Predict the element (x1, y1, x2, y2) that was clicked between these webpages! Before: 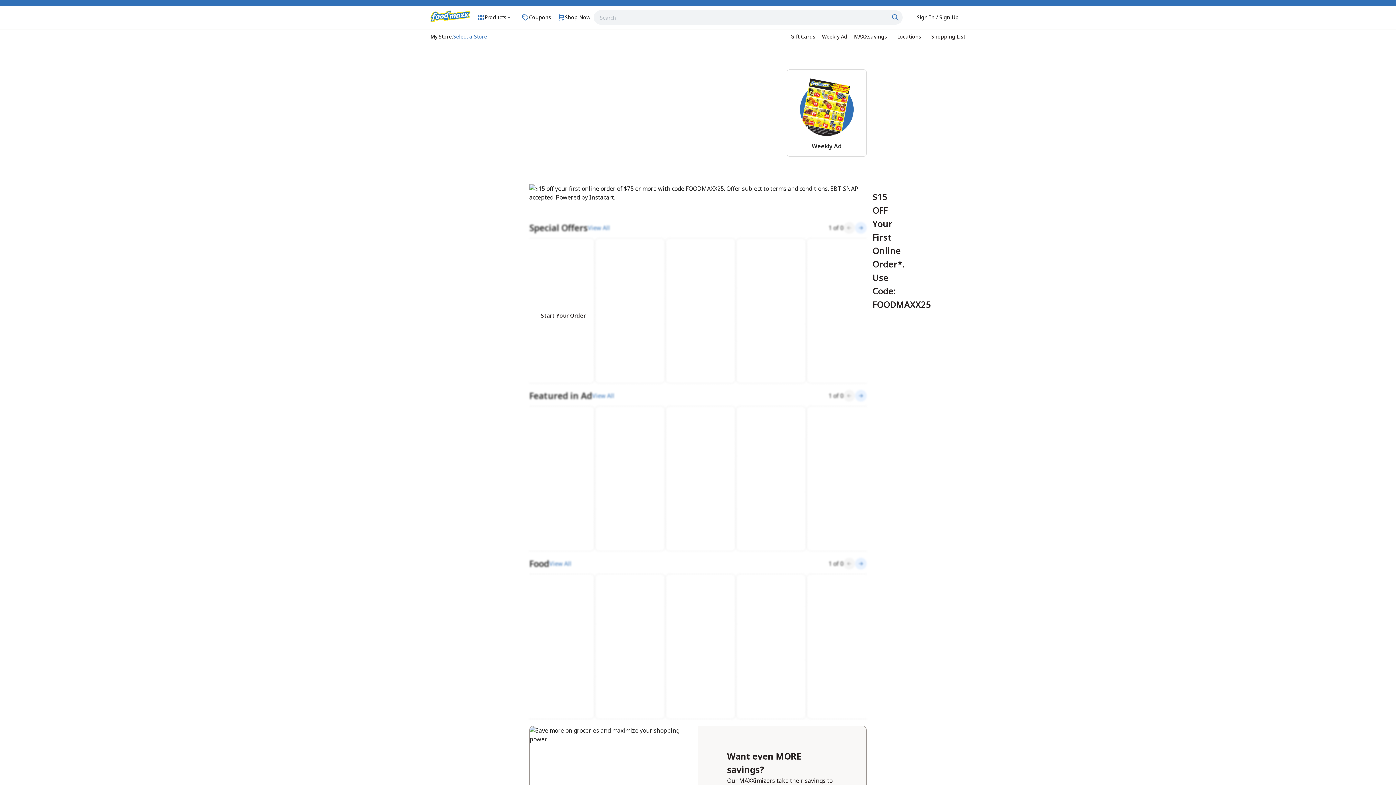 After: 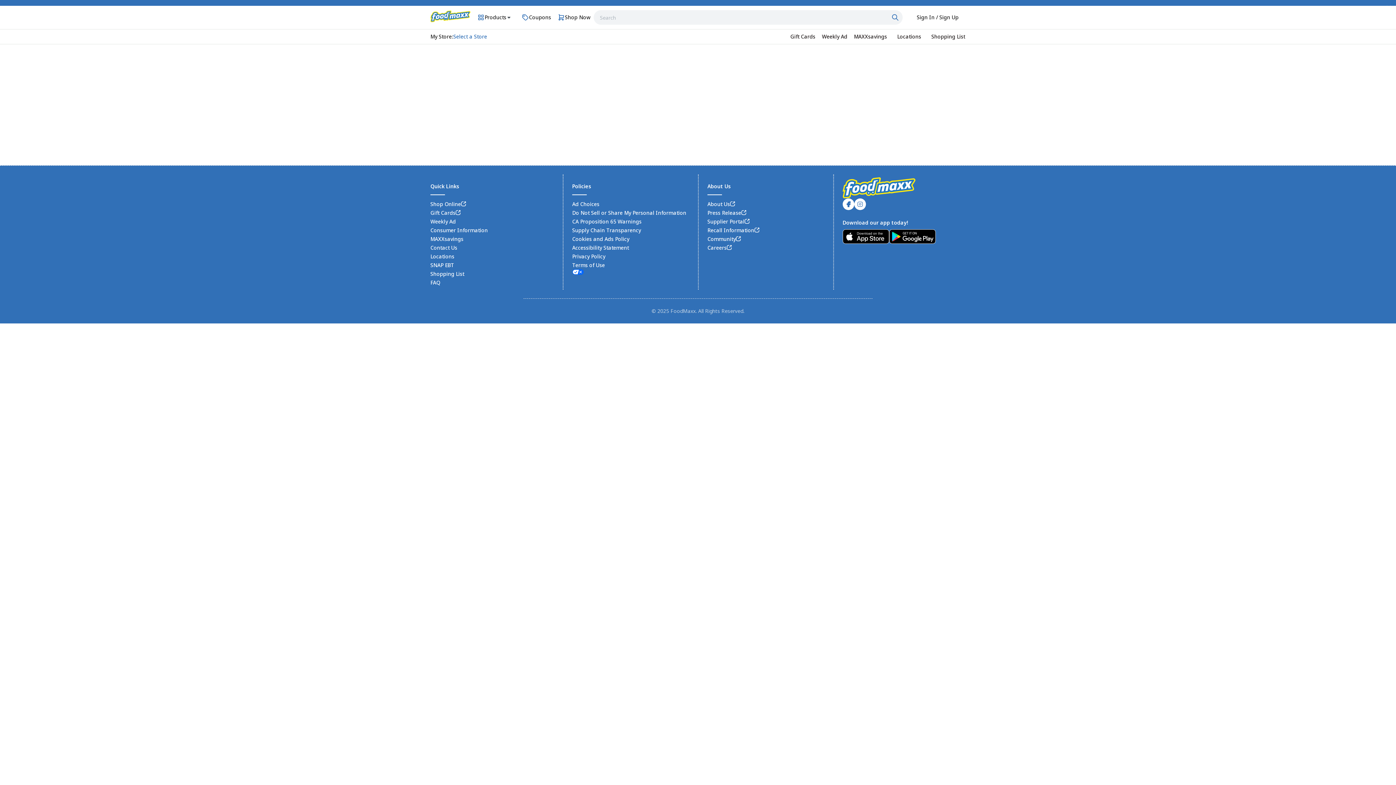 Action: label: Weekly Ad bbox: (818, 30, 850, 43)